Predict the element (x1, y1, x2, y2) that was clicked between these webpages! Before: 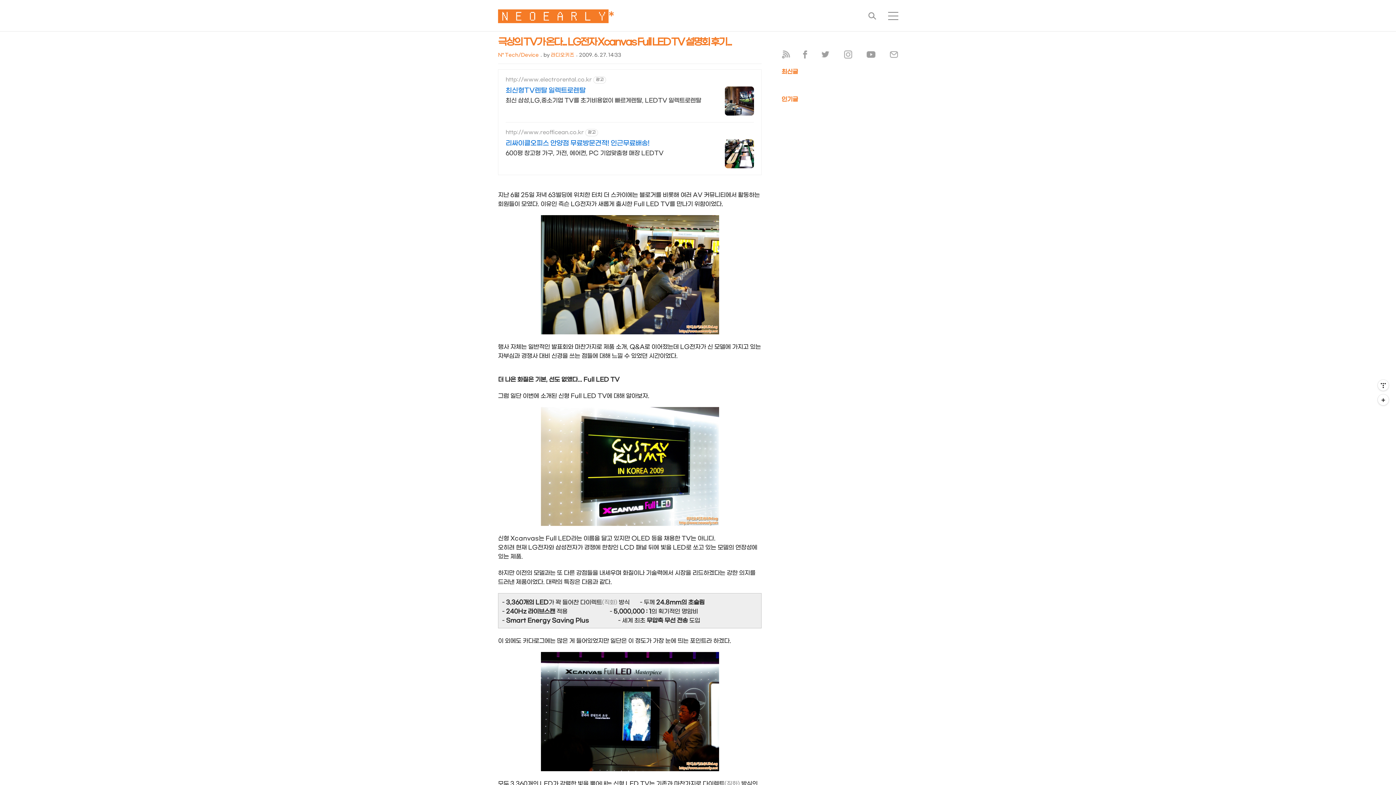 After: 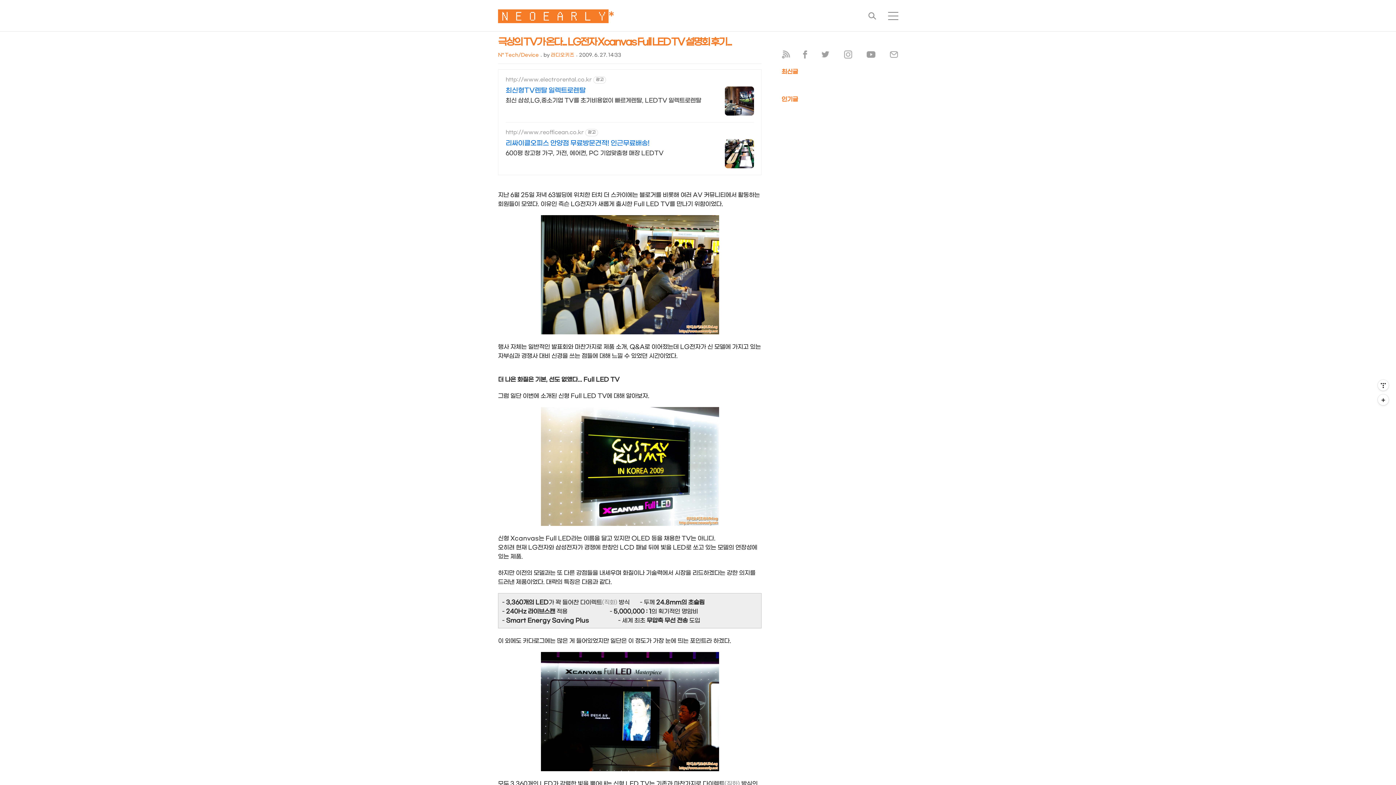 Action: bbox: (890, 53, 898, 60)